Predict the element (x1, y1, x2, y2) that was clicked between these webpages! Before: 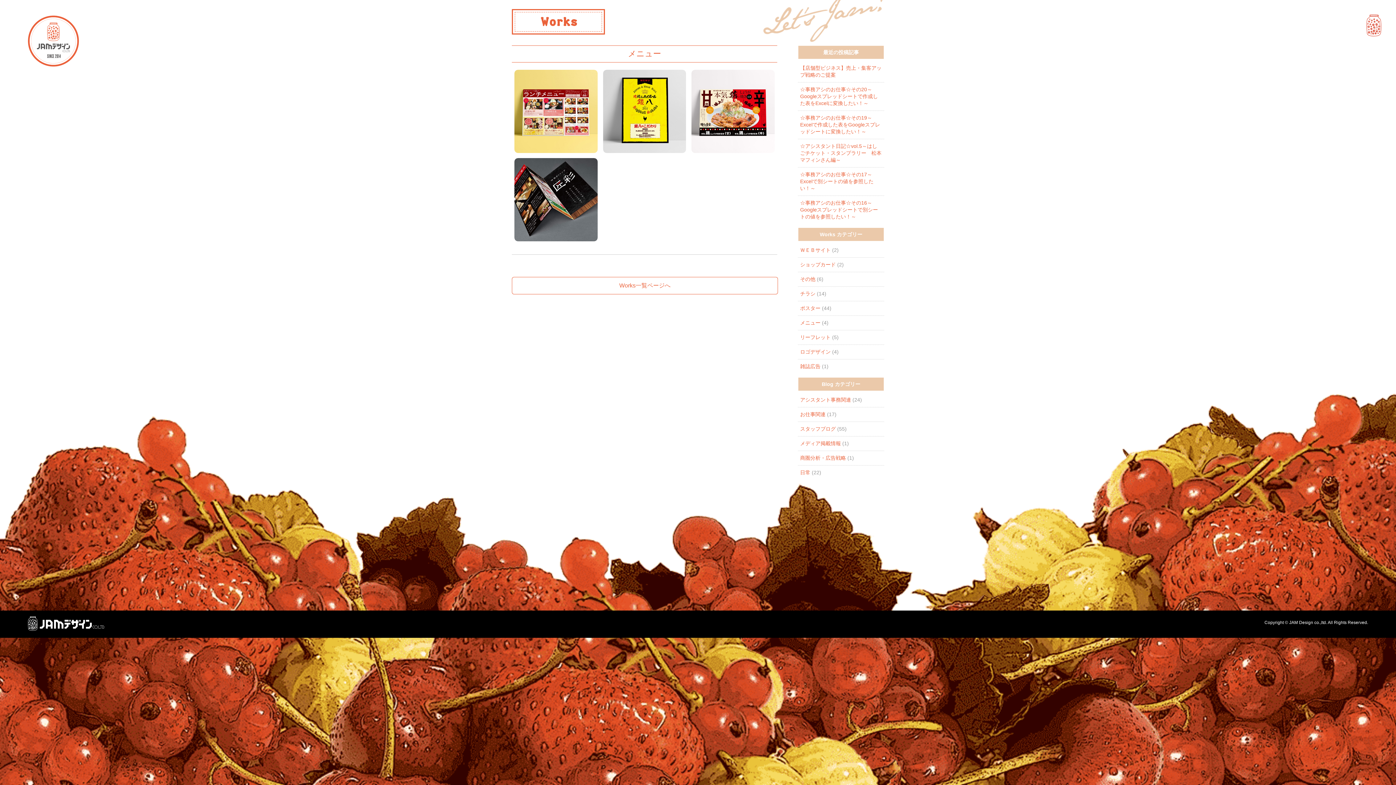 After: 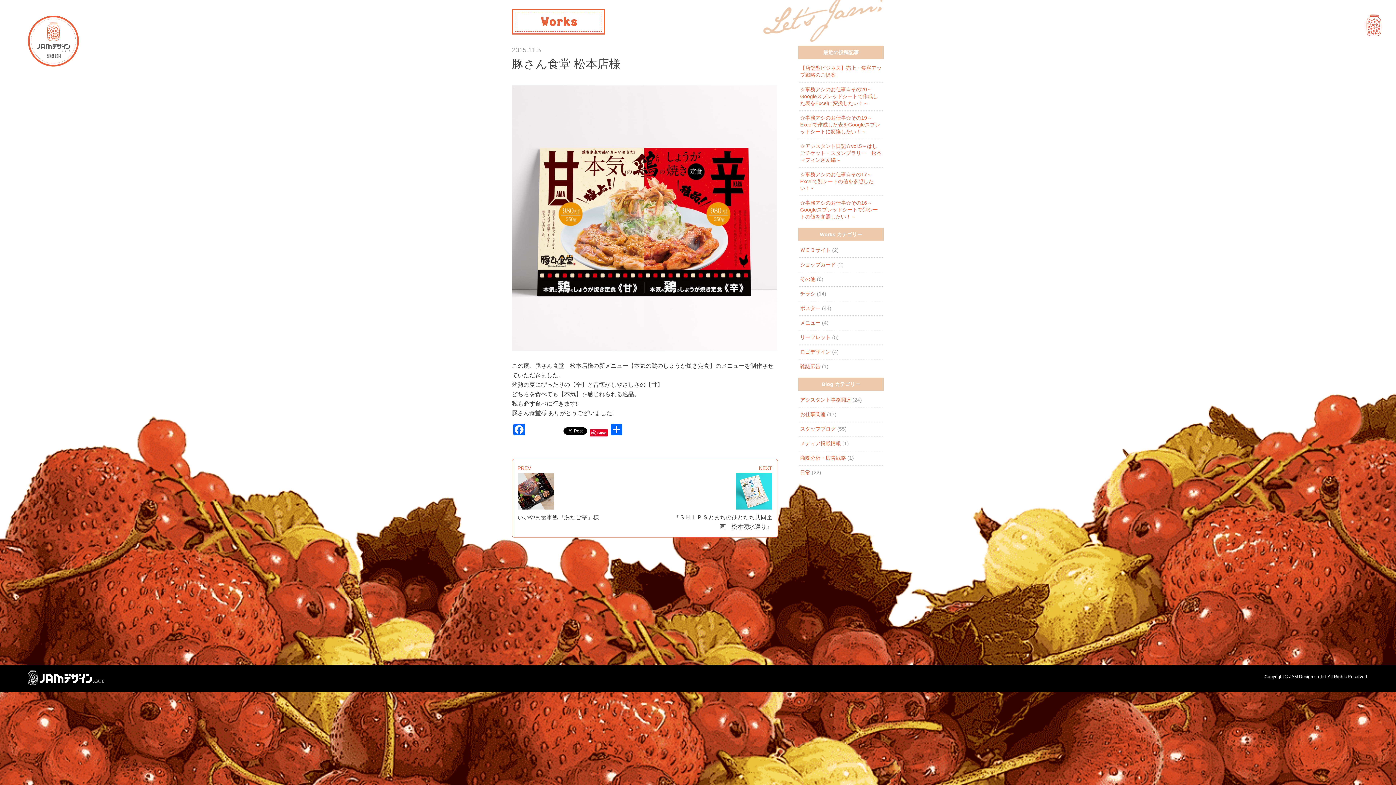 Action: bbox: (691, 69, 774, 152) label: 豚さん食堂 松本店様